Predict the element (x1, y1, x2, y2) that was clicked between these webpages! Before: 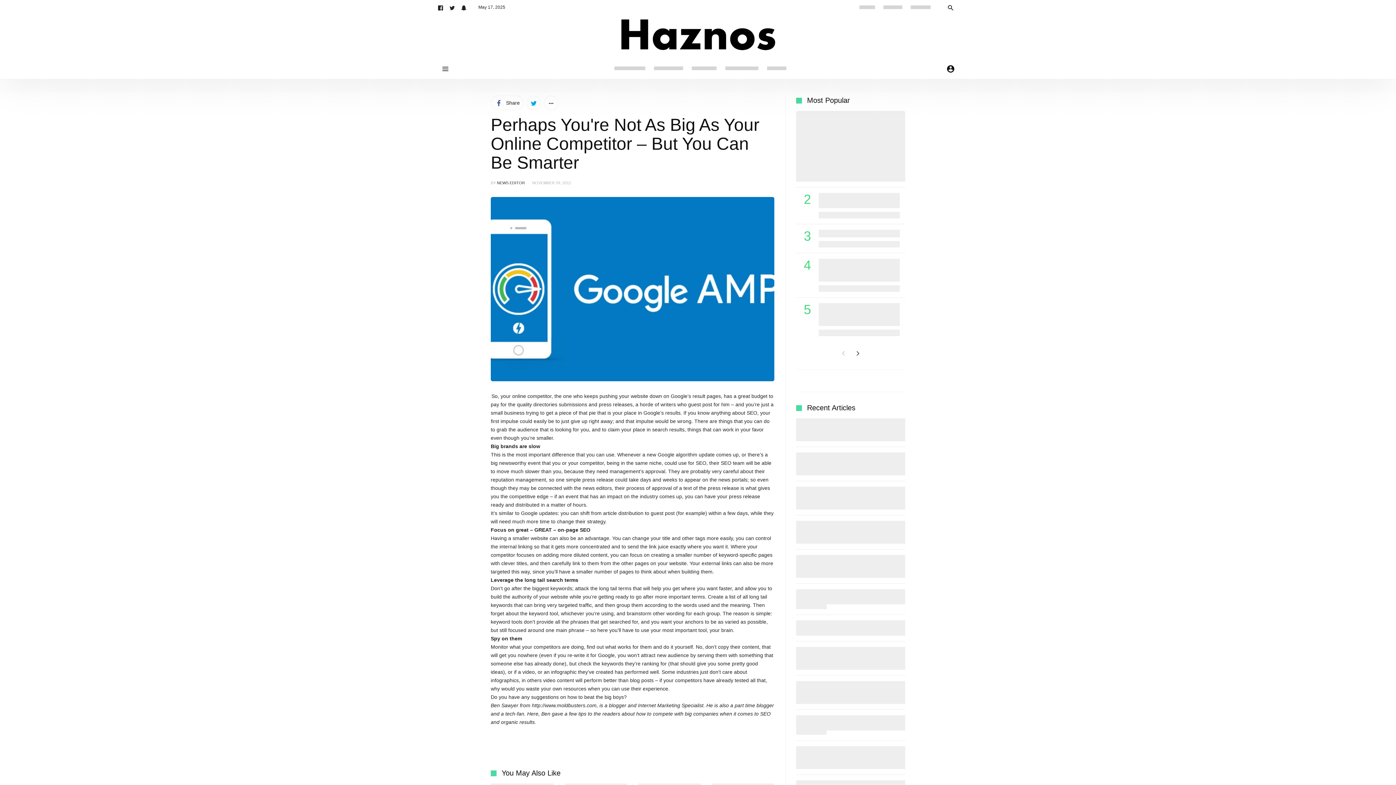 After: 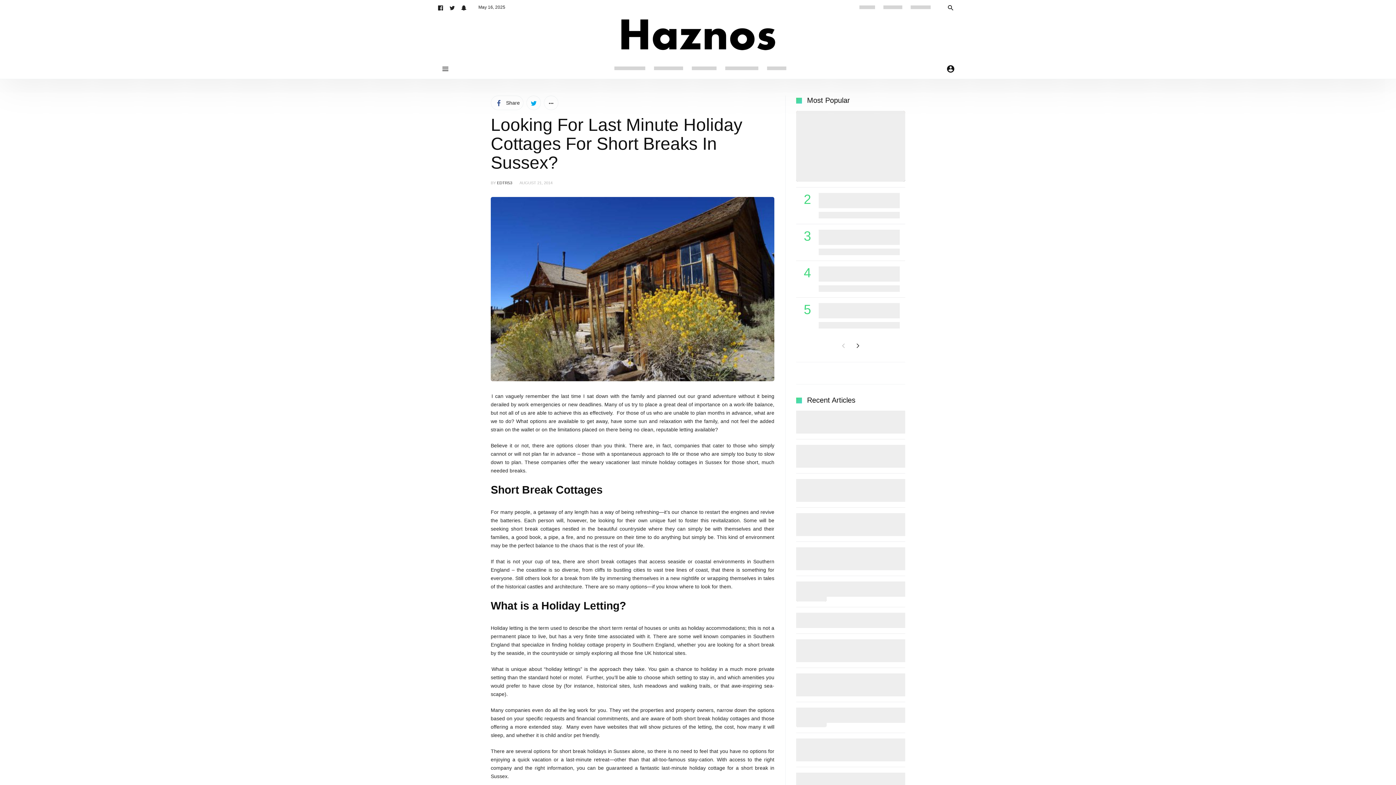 Action: label: Looking For Last Minute Holiday Cottages For Short Breaks In Sussex? bbox: (818, 259, 889, 281)